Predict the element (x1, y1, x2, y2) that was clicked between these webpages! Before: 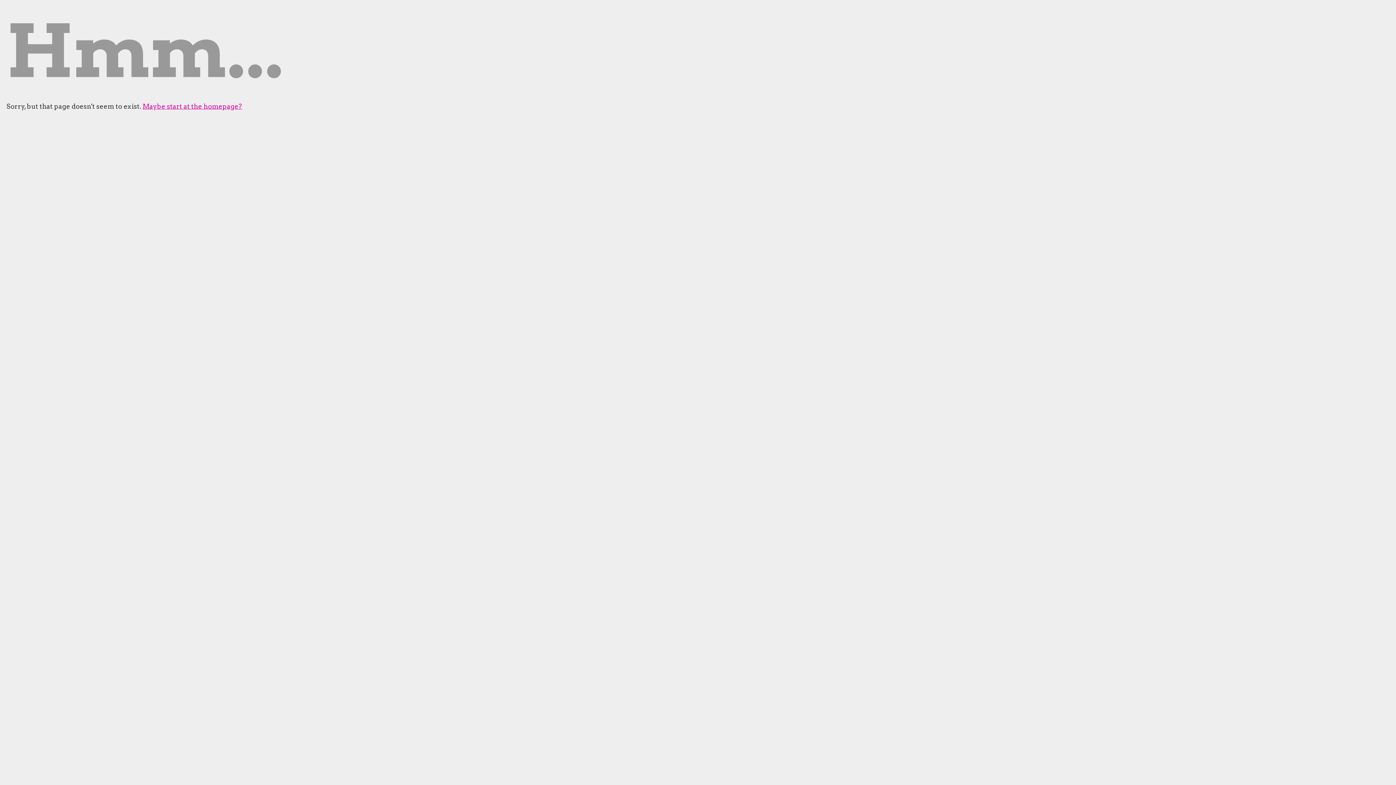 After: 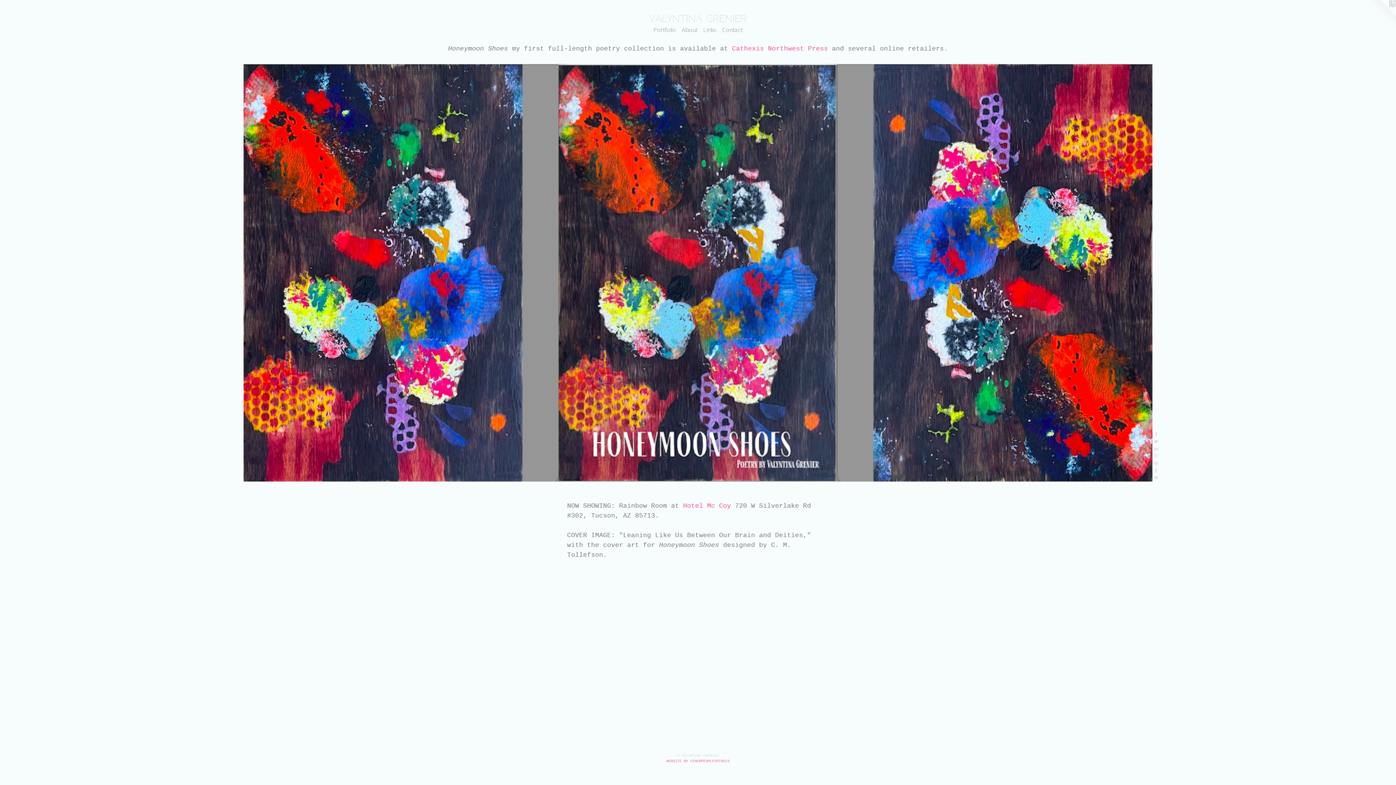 Action: label: Maybe start at the homepage? bbox: (142, 102, 242, 110)